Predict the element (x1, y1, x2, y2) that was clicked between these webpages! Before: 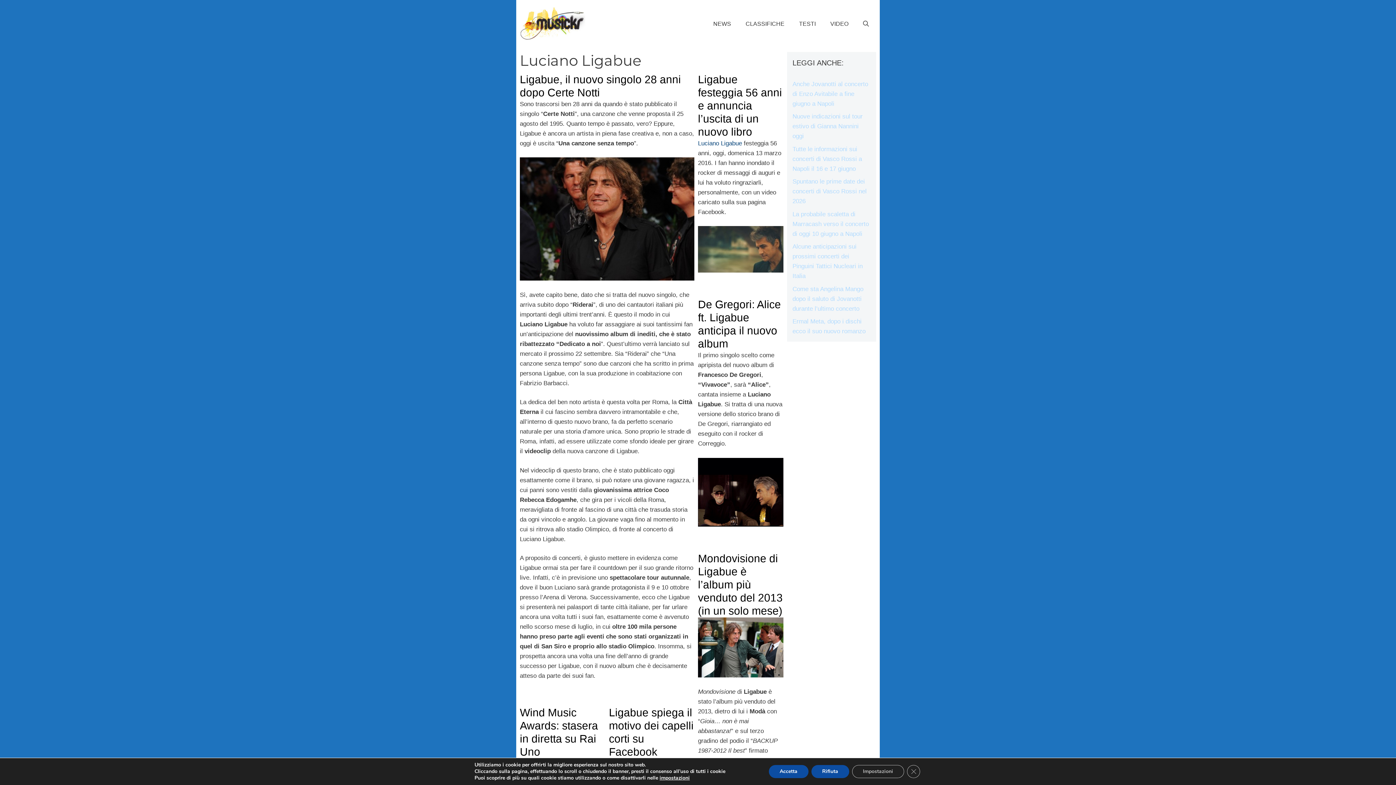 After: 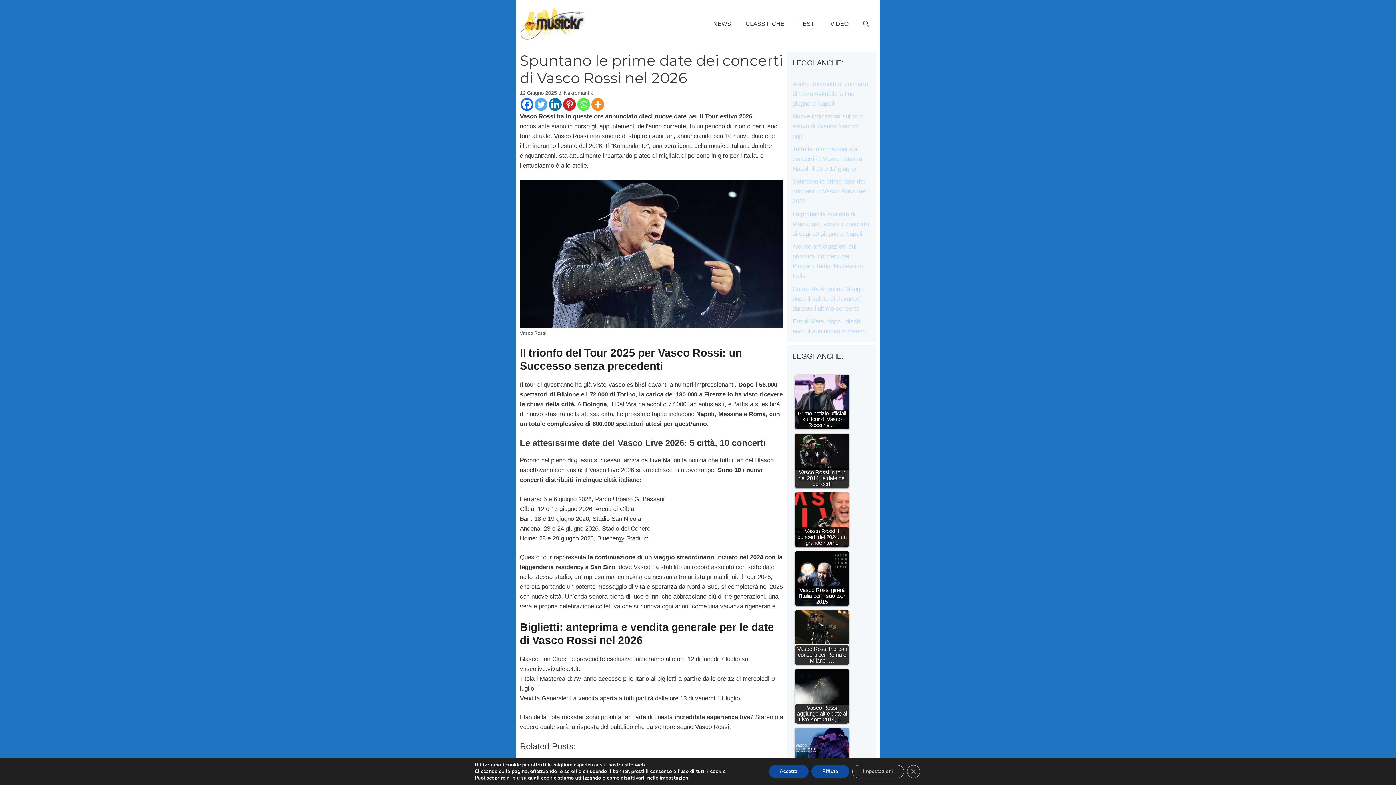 Action: bbox: (792, 178, 866, 204) label: Spuntano le prime date dei concerti di Vasco Rossi nel 2026